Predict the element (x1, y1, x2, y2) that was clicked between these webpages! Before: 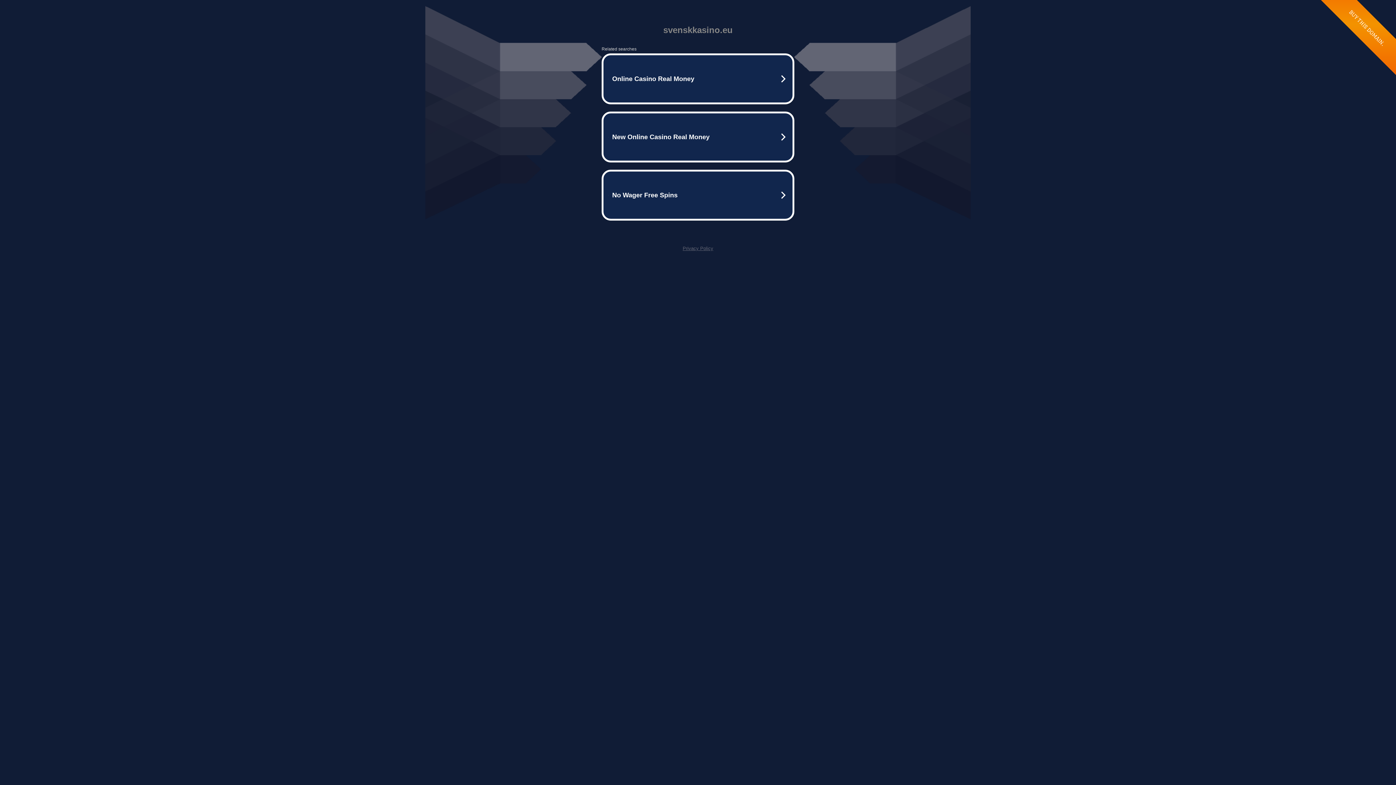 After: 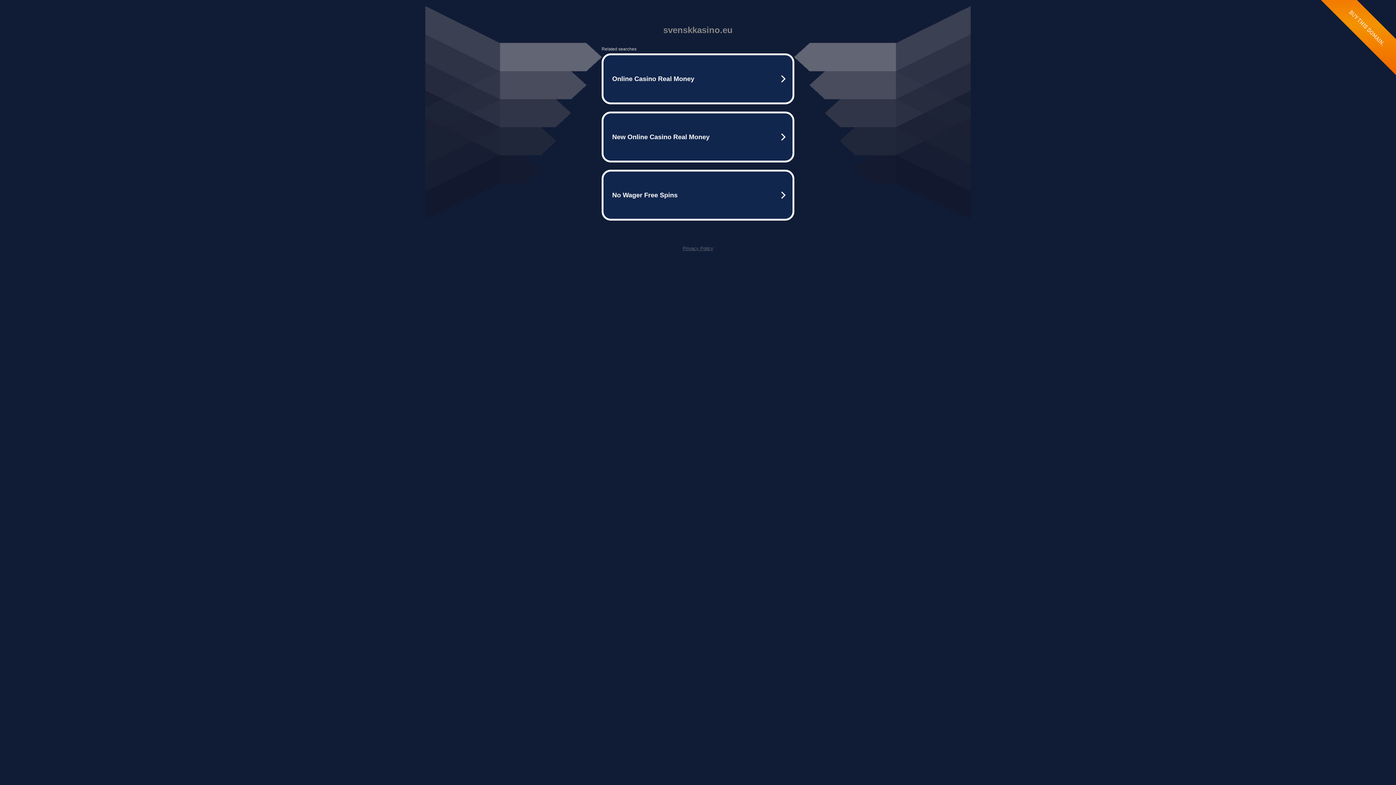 Action: label: Privacy Policy bbox: (682, 245, 713, 251)